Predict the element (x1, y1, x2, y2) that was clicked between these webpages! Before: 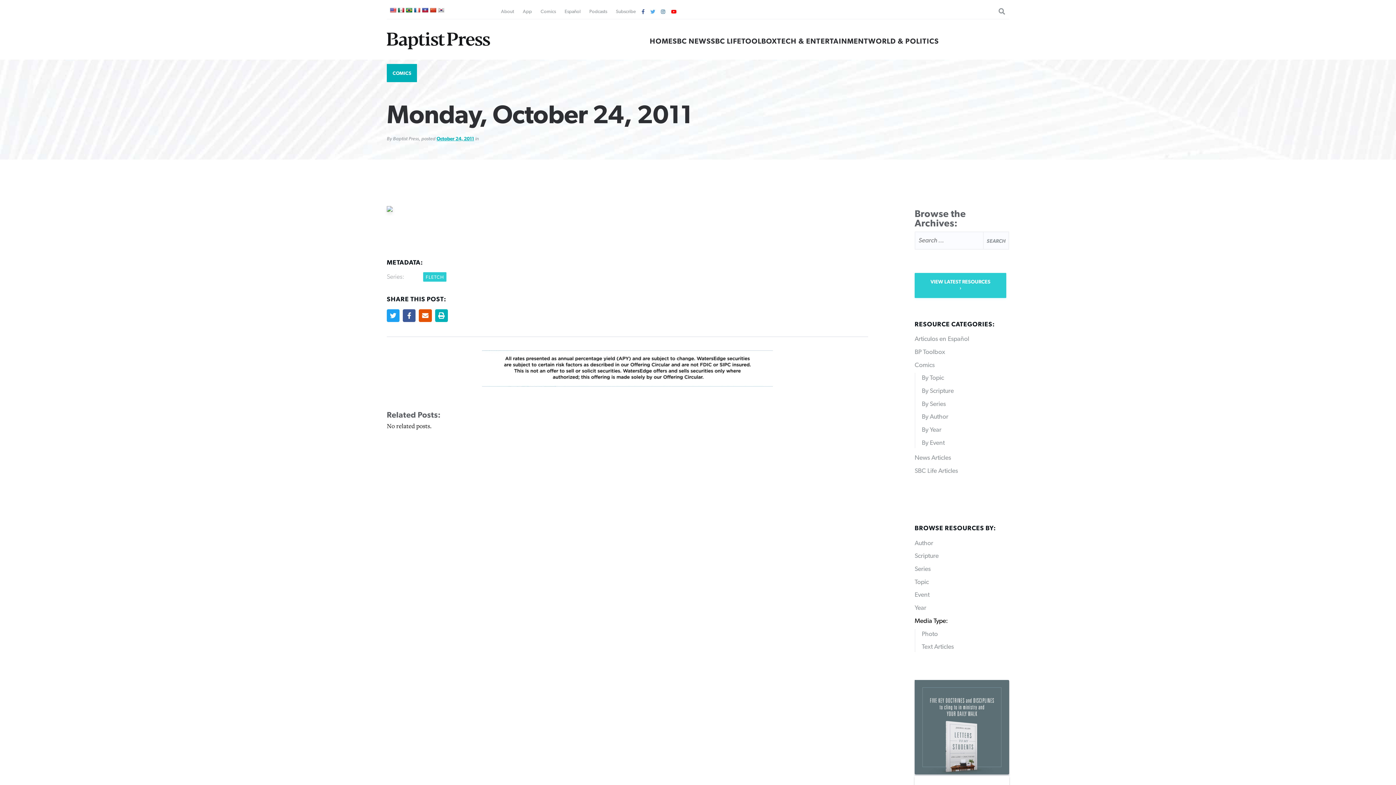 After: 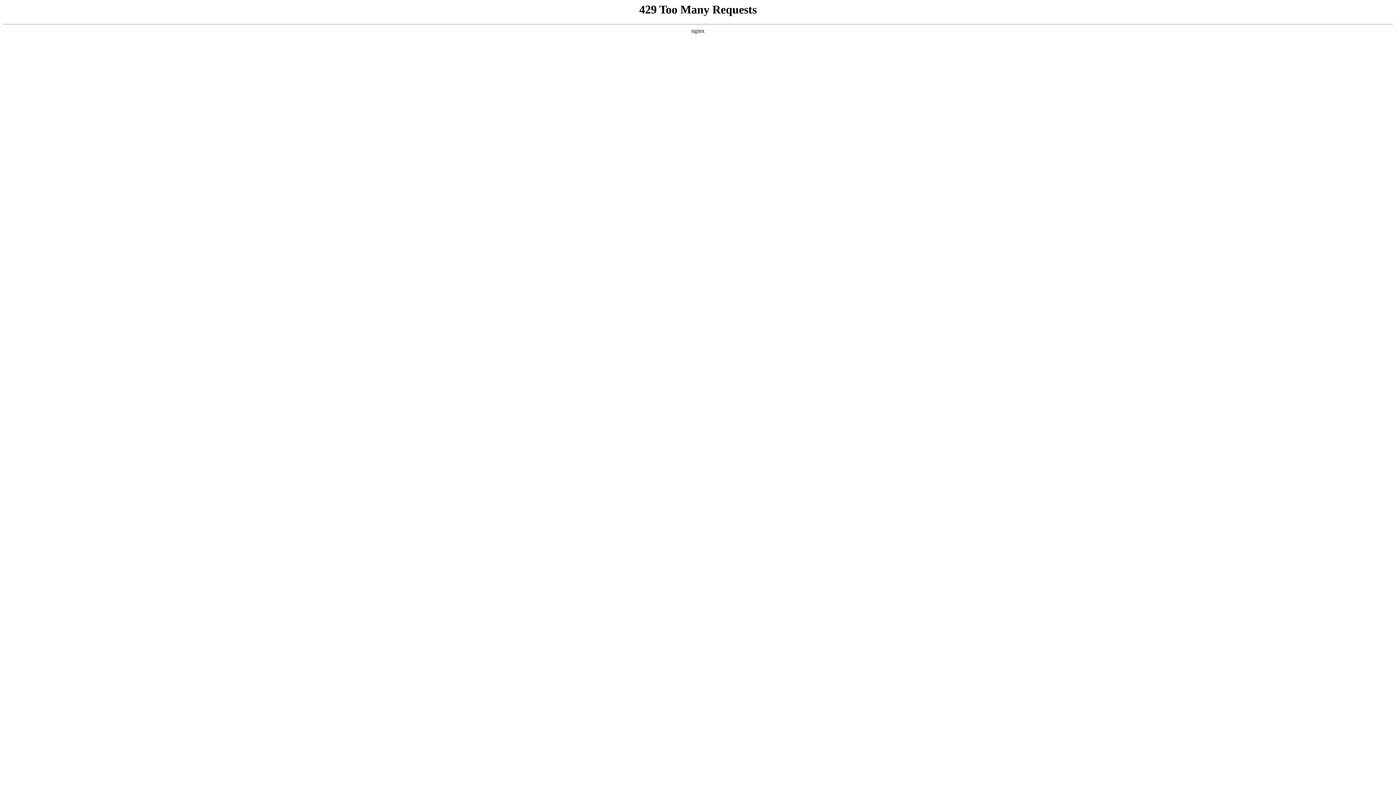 Action: bbox: (501, 9, 514, 14) label: About